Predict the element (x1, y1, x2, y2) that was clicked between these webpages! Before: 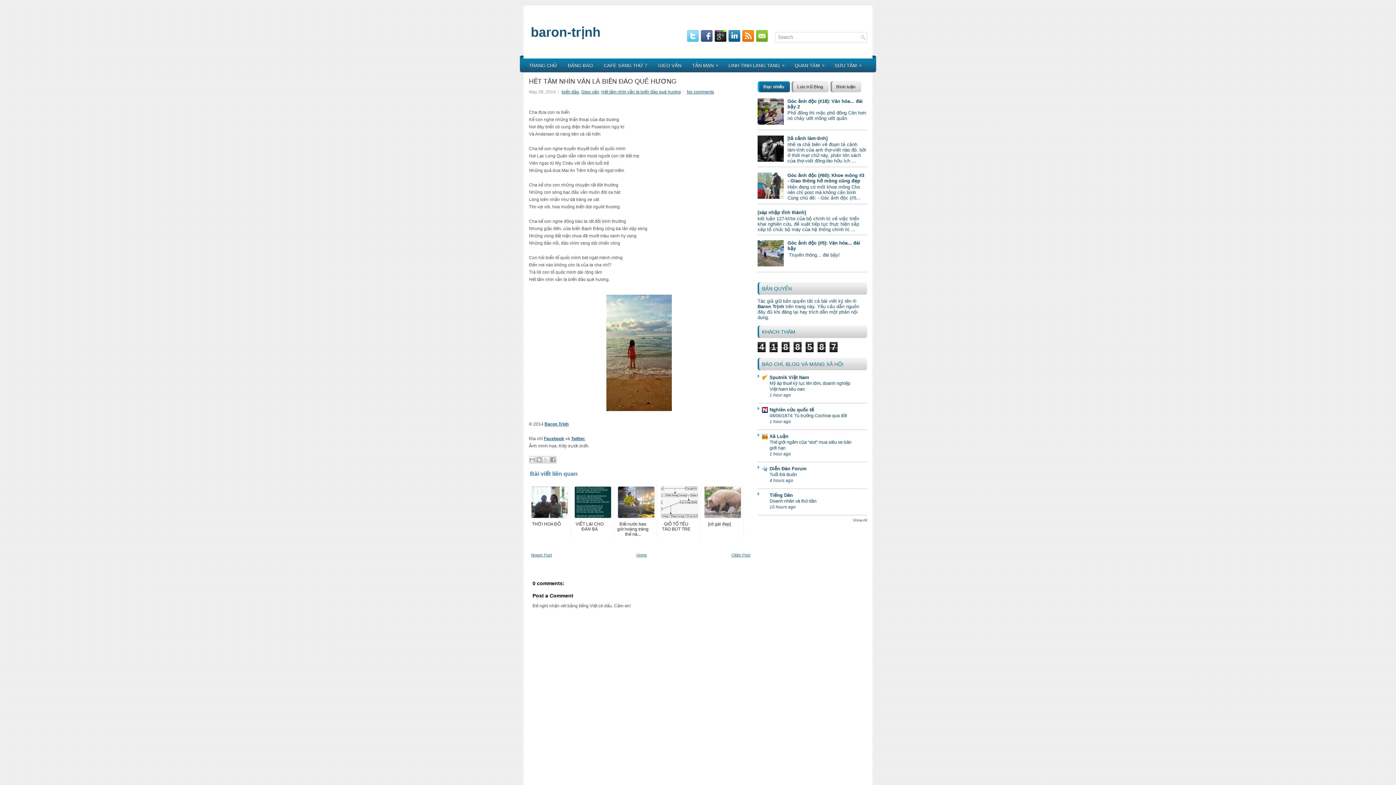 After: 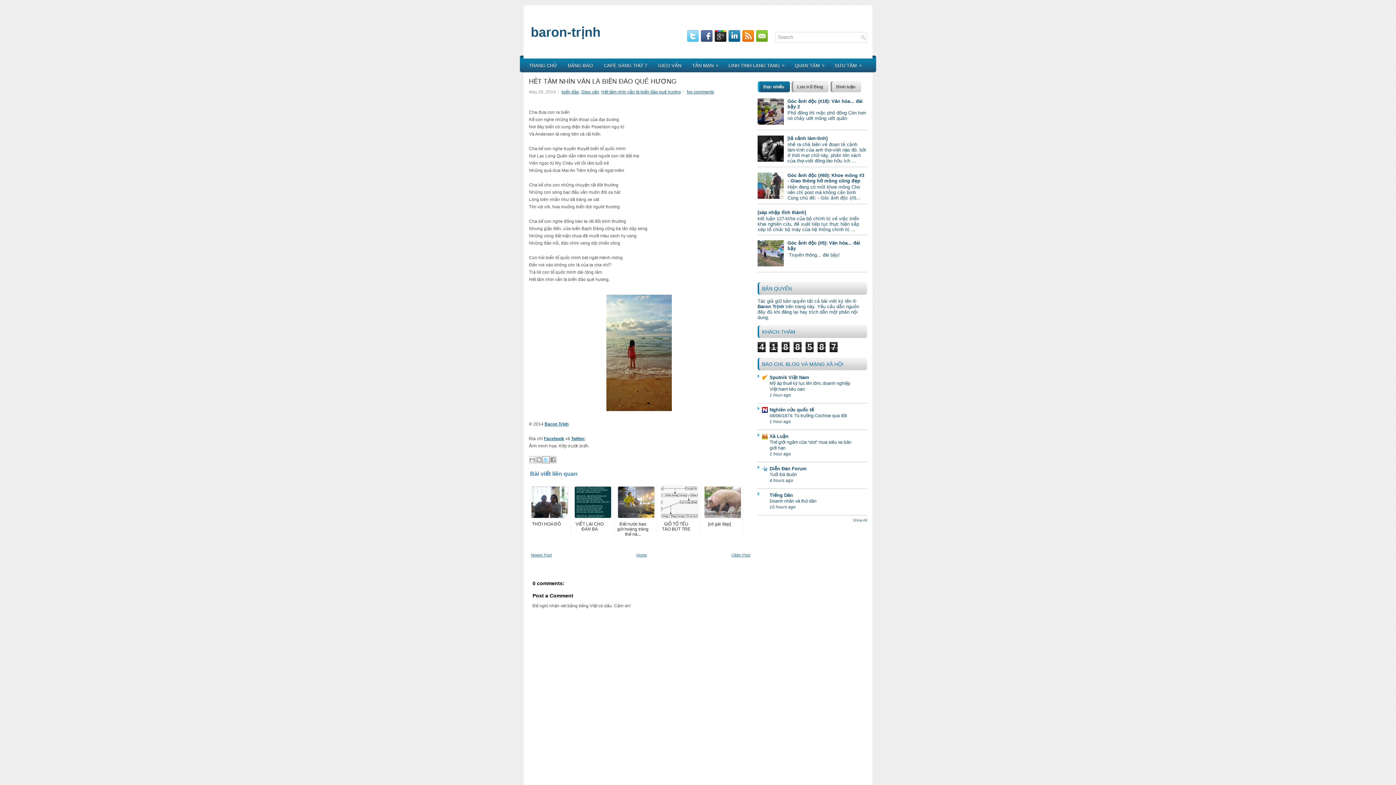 Action: label: Share to X bbox: (542, 456, 549, 463)